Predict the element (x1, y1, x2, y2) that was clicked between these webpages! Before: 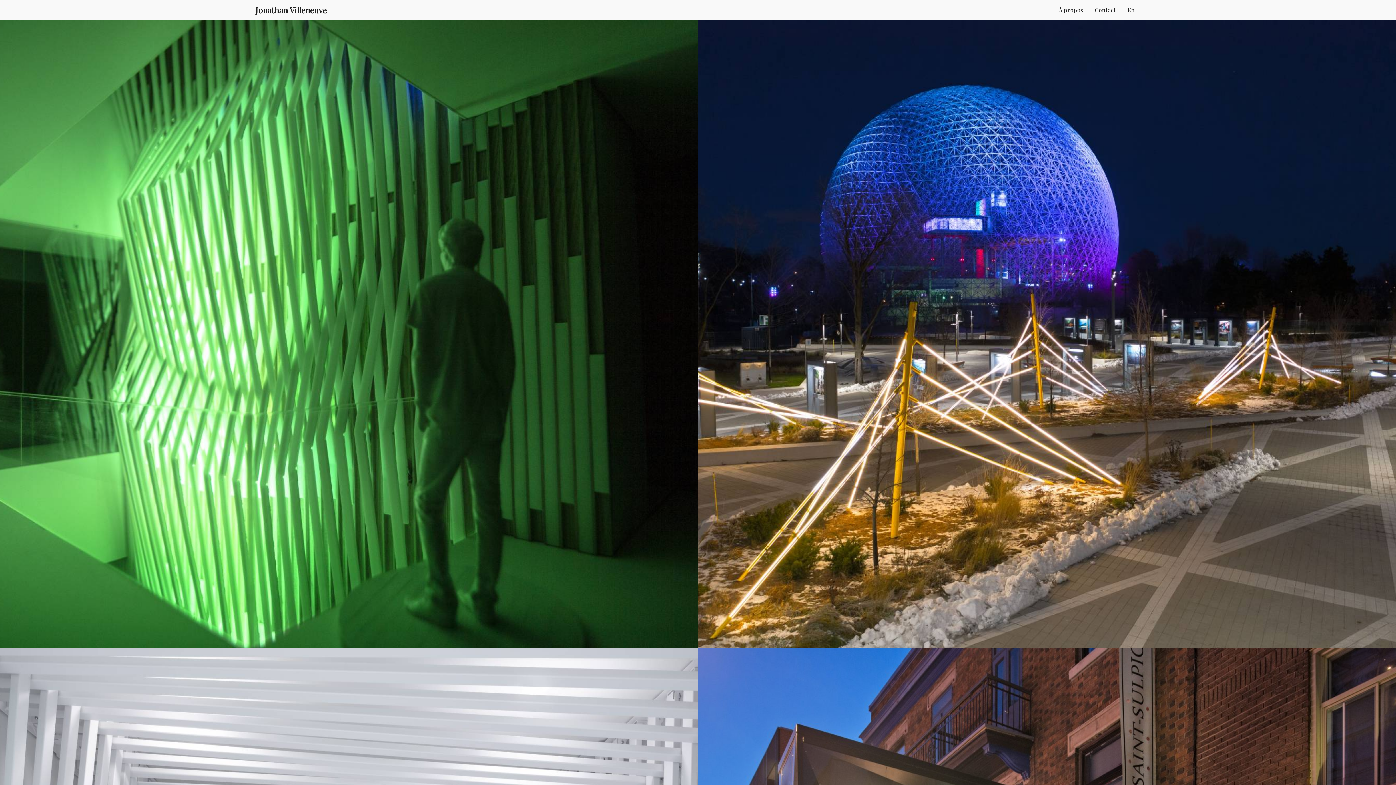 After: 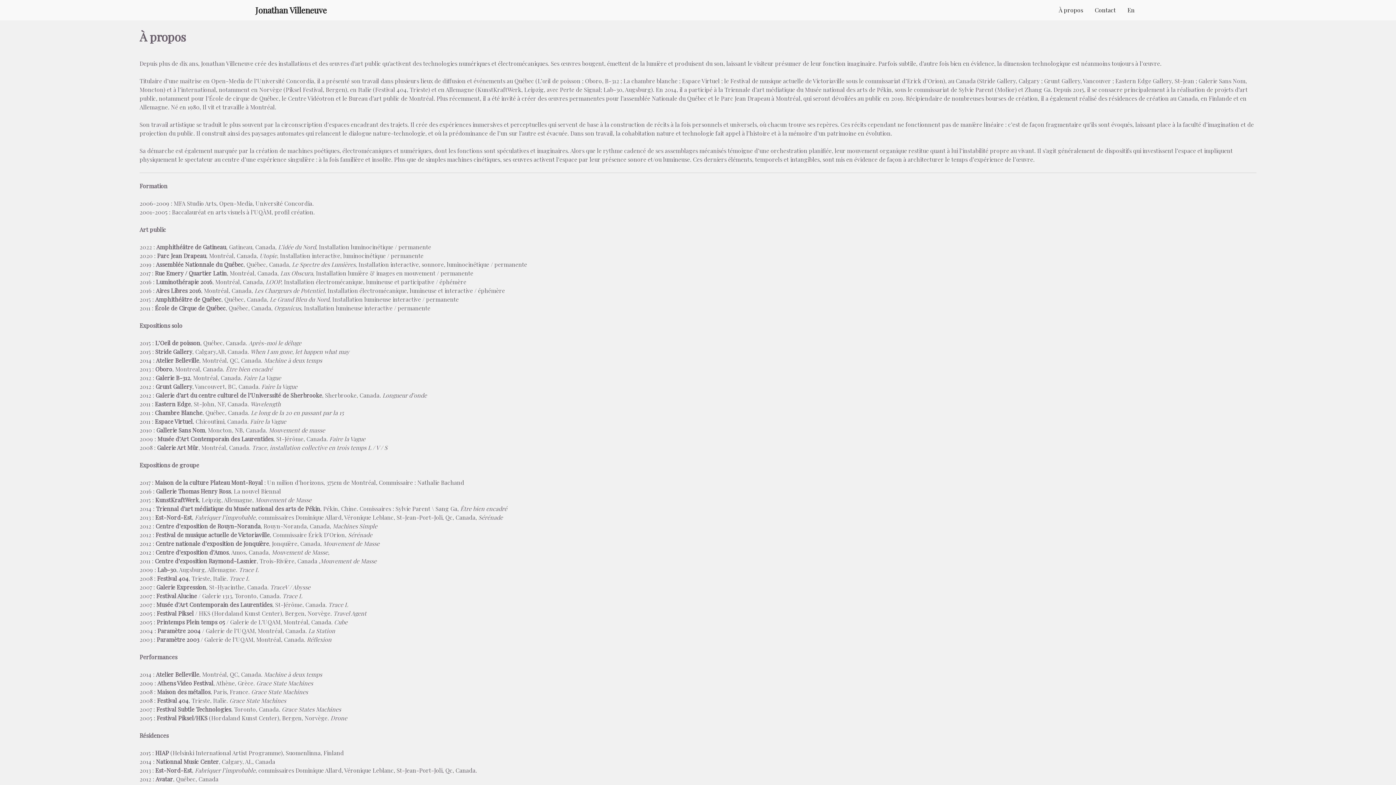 Action: bbox: (1059, 5, 1083, 14) label: À propos